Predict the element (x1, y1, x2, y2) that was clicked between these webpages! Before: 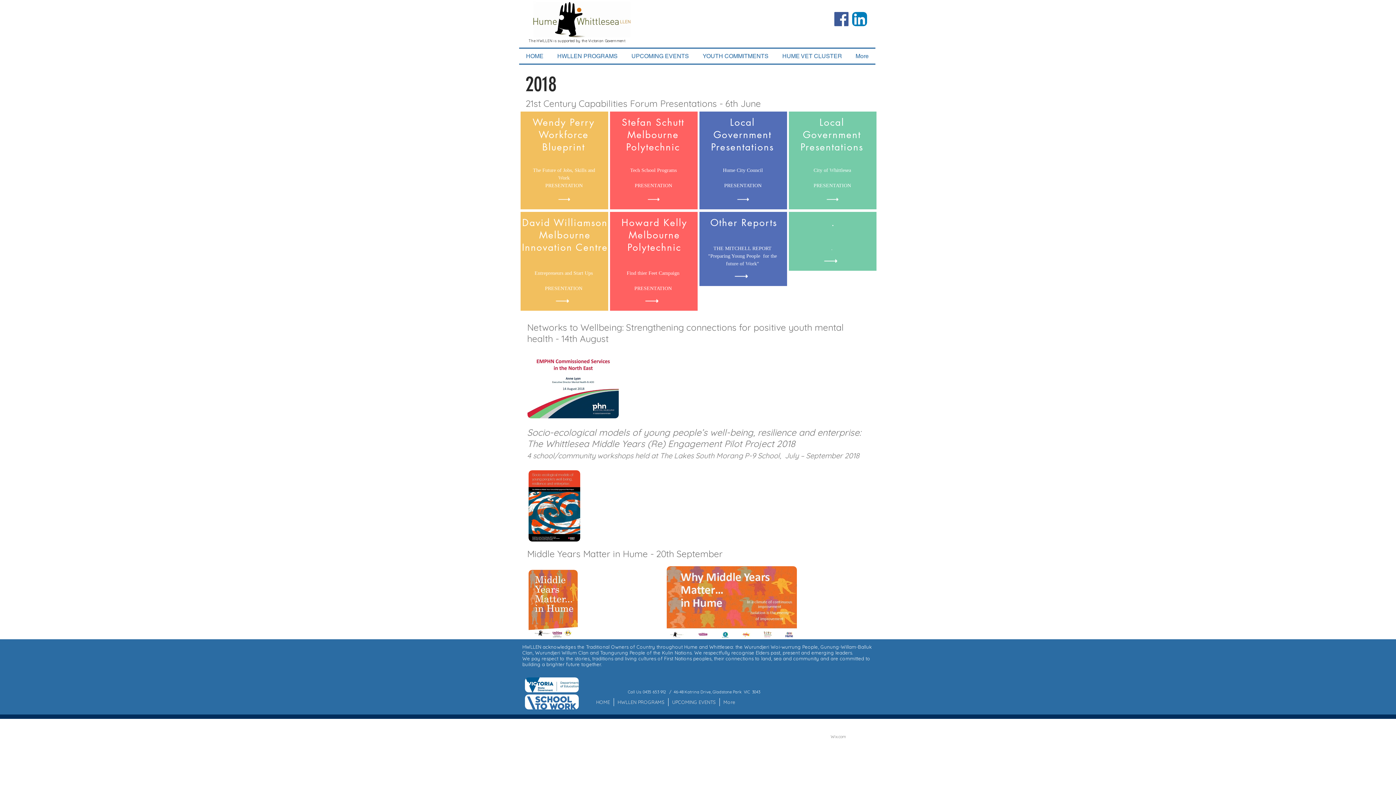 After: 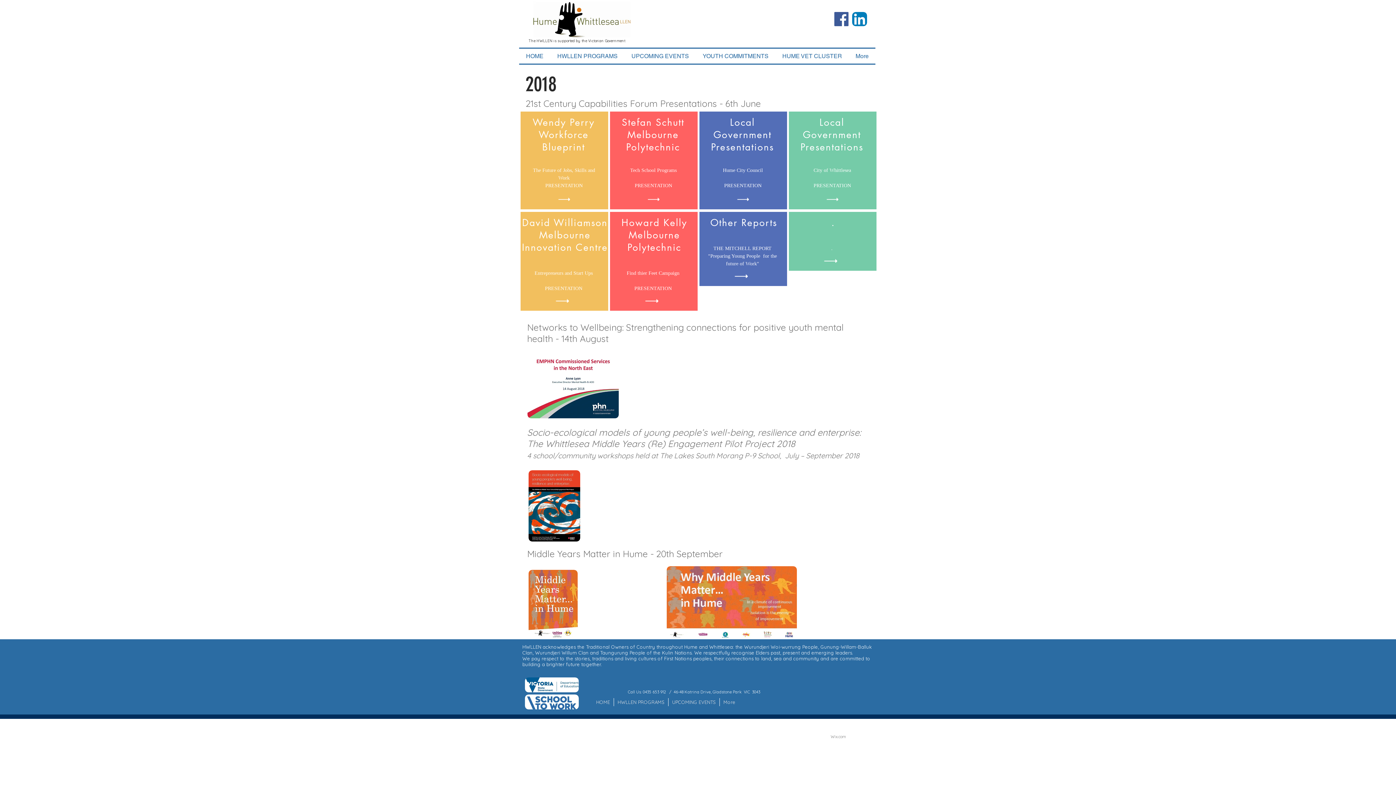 Action: bbox: (553, 299, 571, 302)